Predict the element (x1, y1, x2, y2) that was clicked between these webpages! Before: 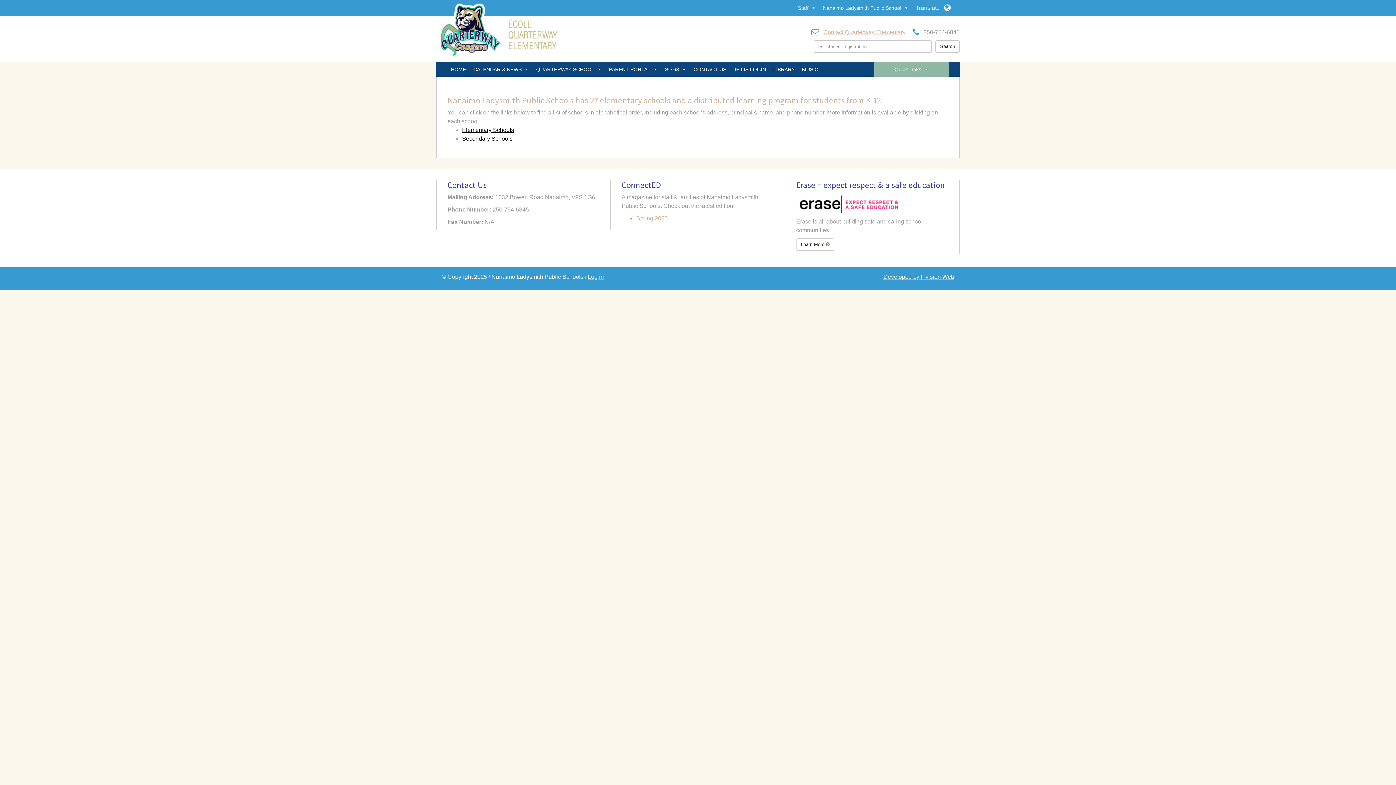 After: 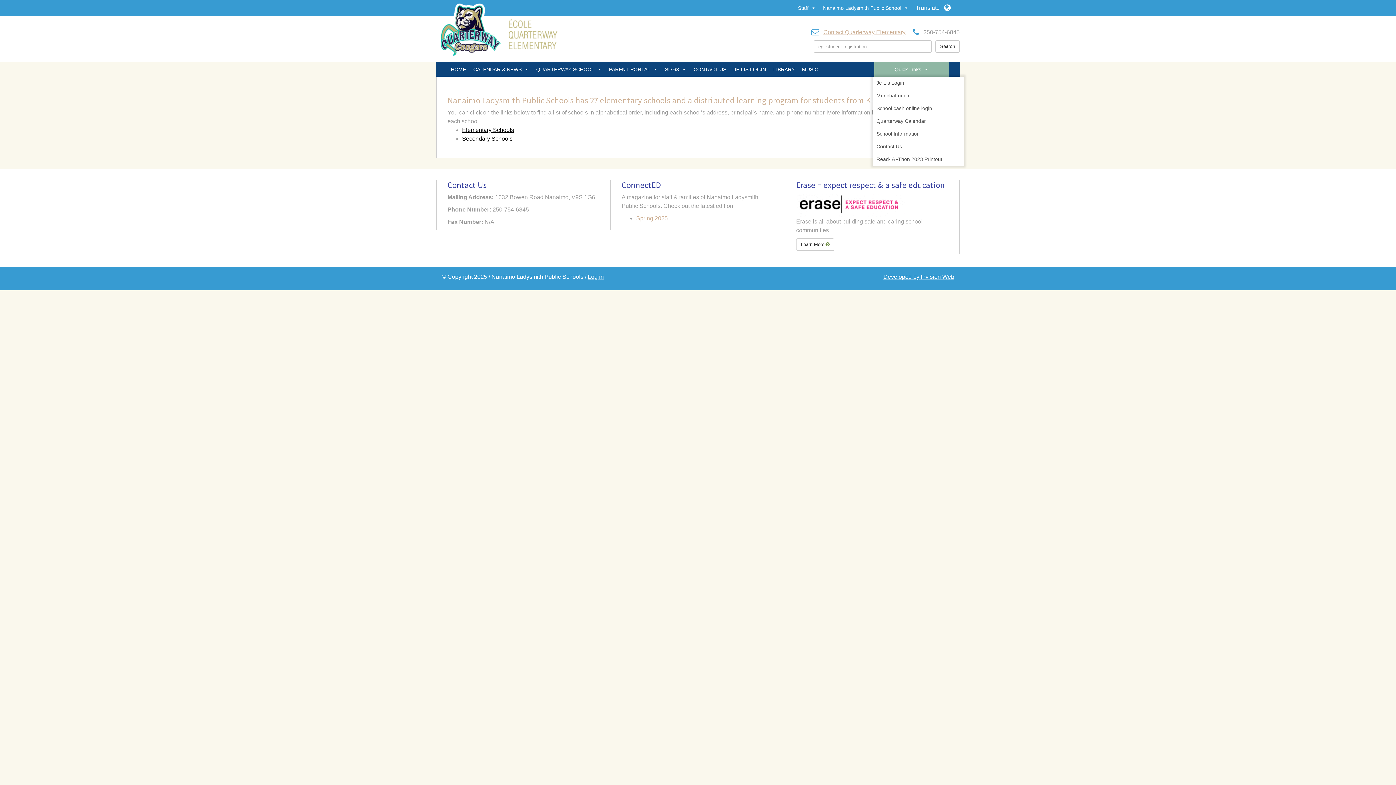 Action: bbox: (891, 62, 932, 76) label: Quick Links